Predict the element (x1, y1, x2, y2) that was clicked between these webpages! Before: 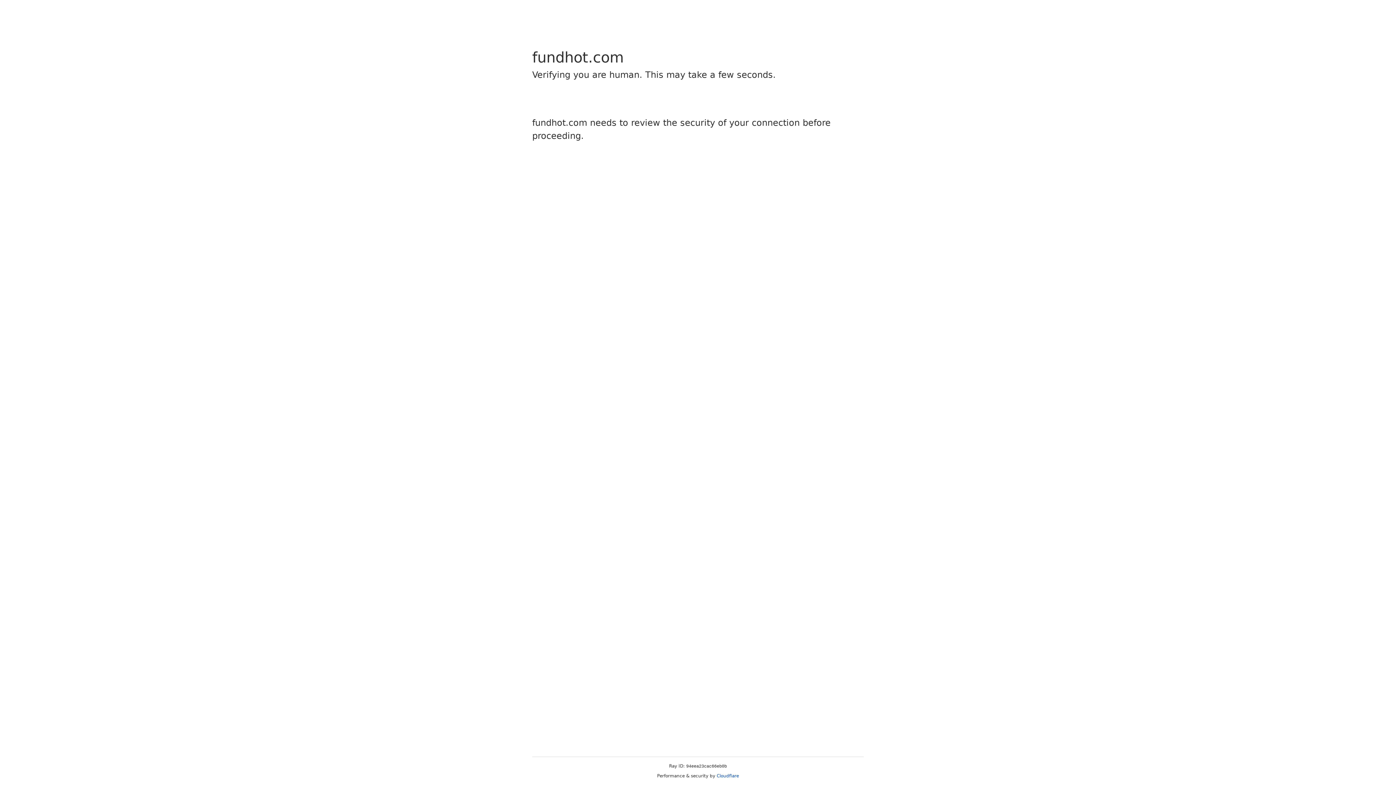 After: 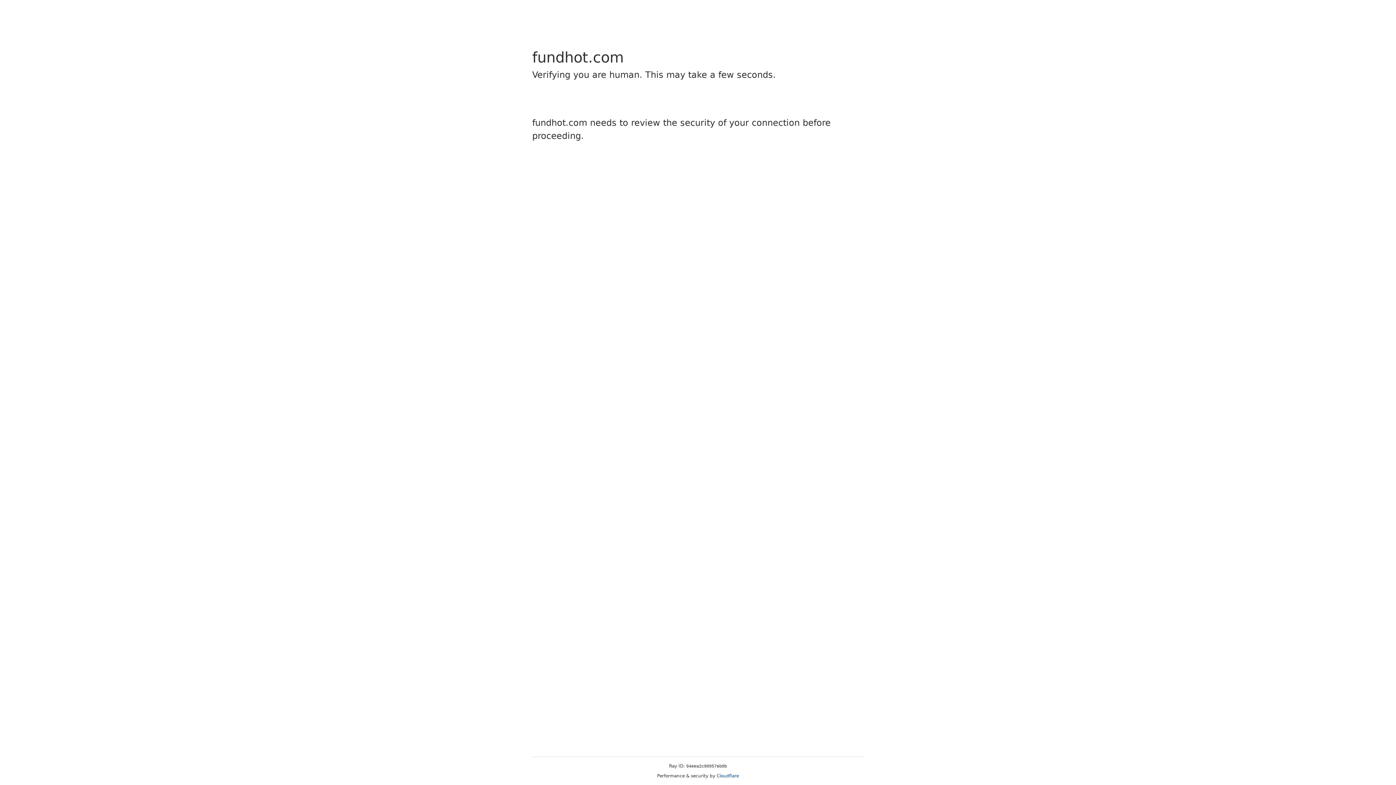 Action: label: Cloudflare bbox: (716, 773, 739, 778)